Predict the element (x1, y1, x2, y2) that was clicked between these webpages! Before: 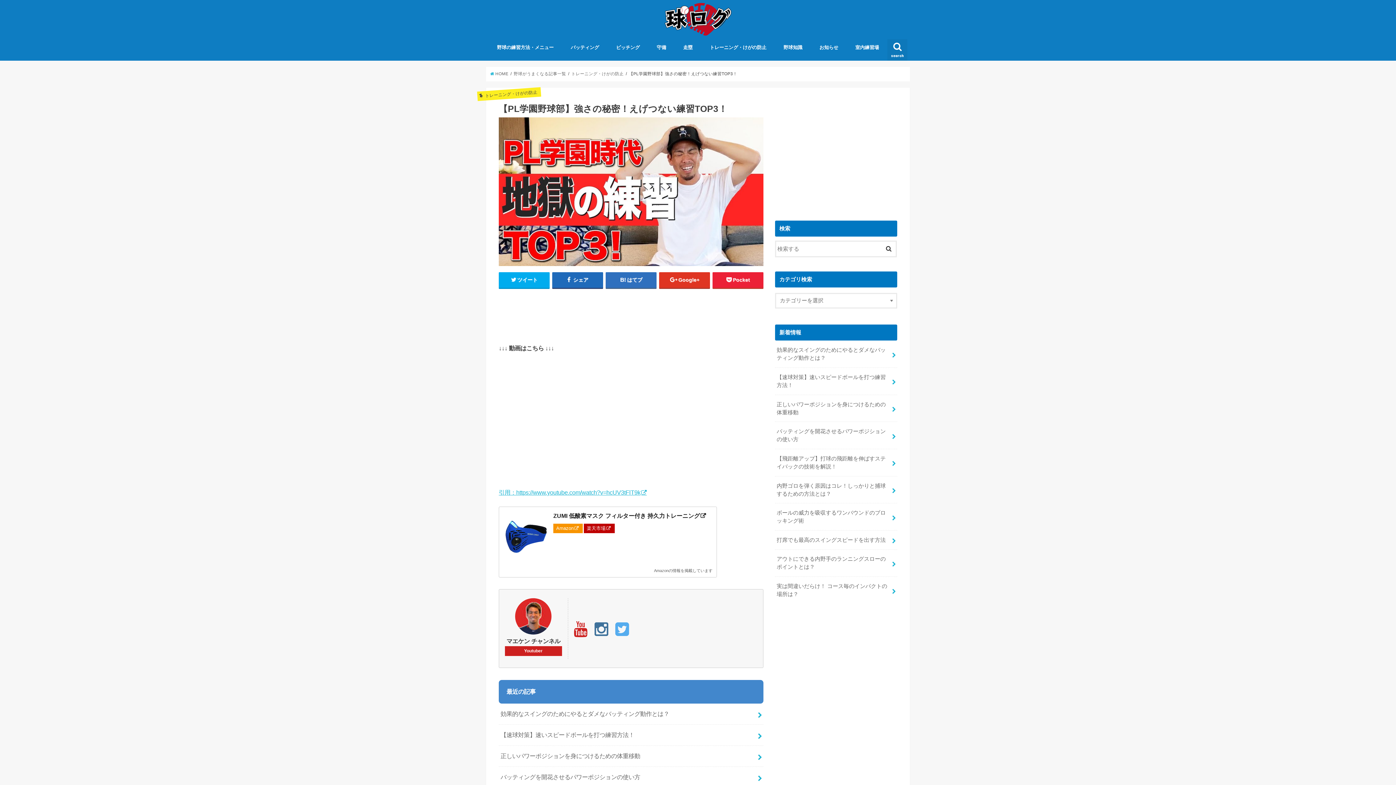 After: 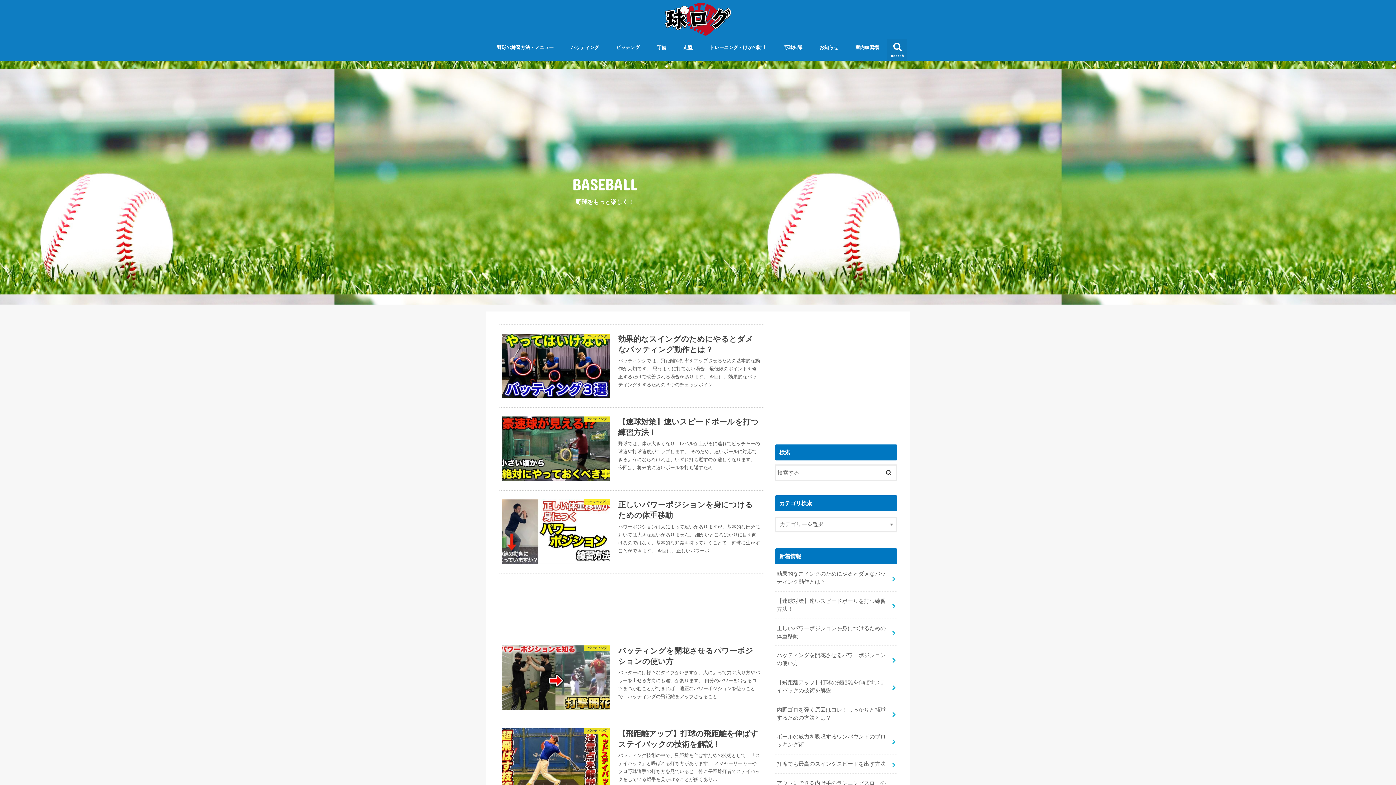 Action: label: 野球の練習方法・メニュー bbox: (488, 39, 562, 55)